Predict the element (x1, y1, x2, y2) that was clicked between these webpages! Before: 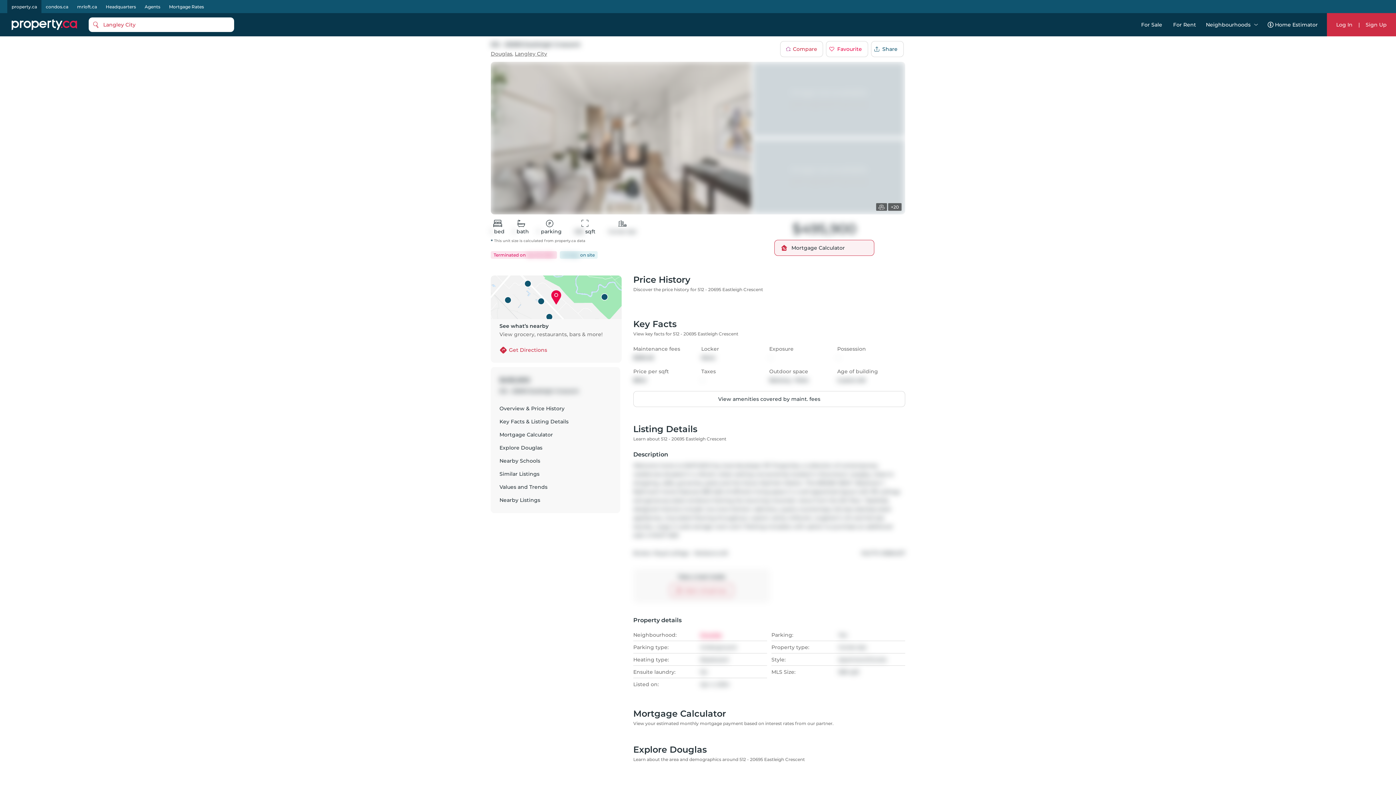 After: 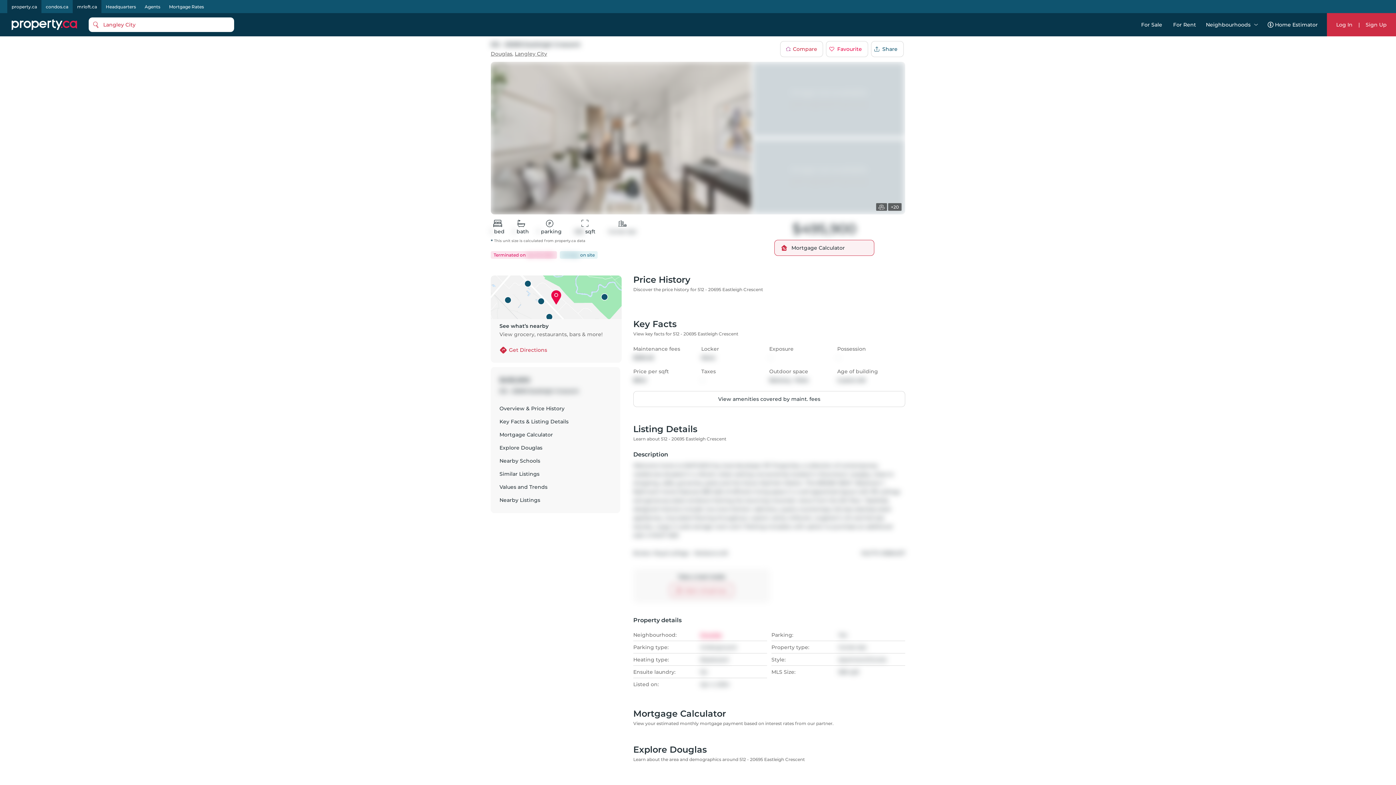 Action: bbox: (72, 2, 101, 10) label: mrloft.ca